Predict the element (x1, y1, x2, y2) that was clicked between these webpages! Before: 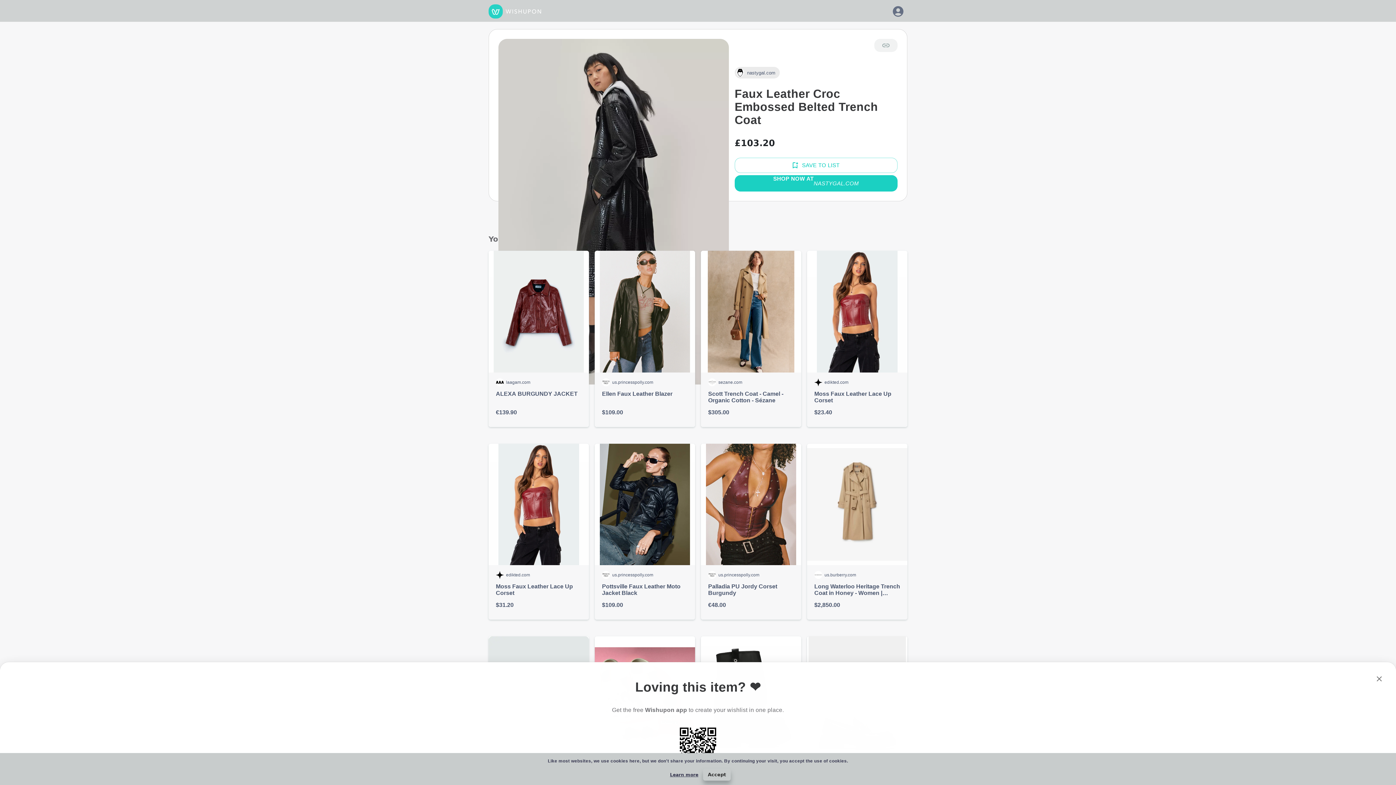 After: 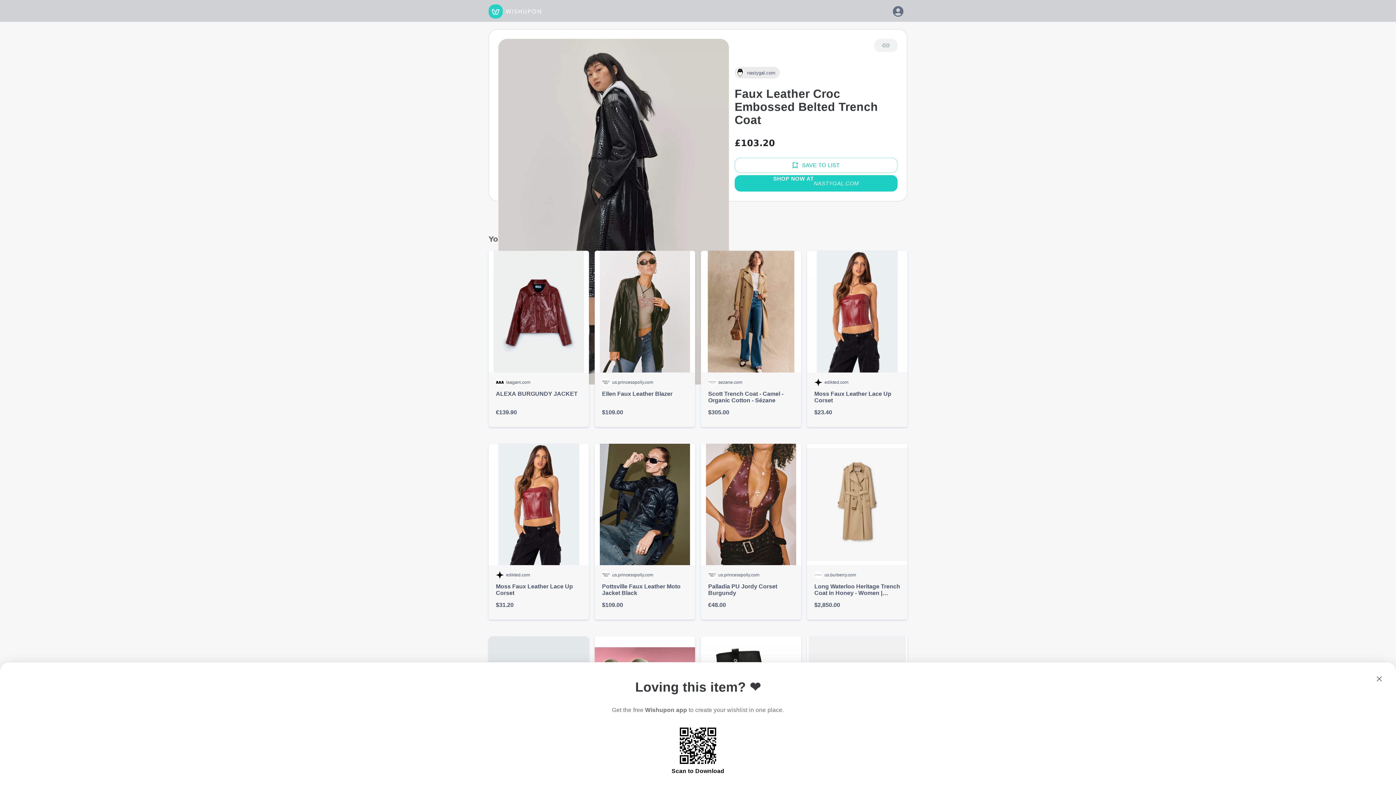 Action: bbox: (703, 769, 730, 781) label: Accept